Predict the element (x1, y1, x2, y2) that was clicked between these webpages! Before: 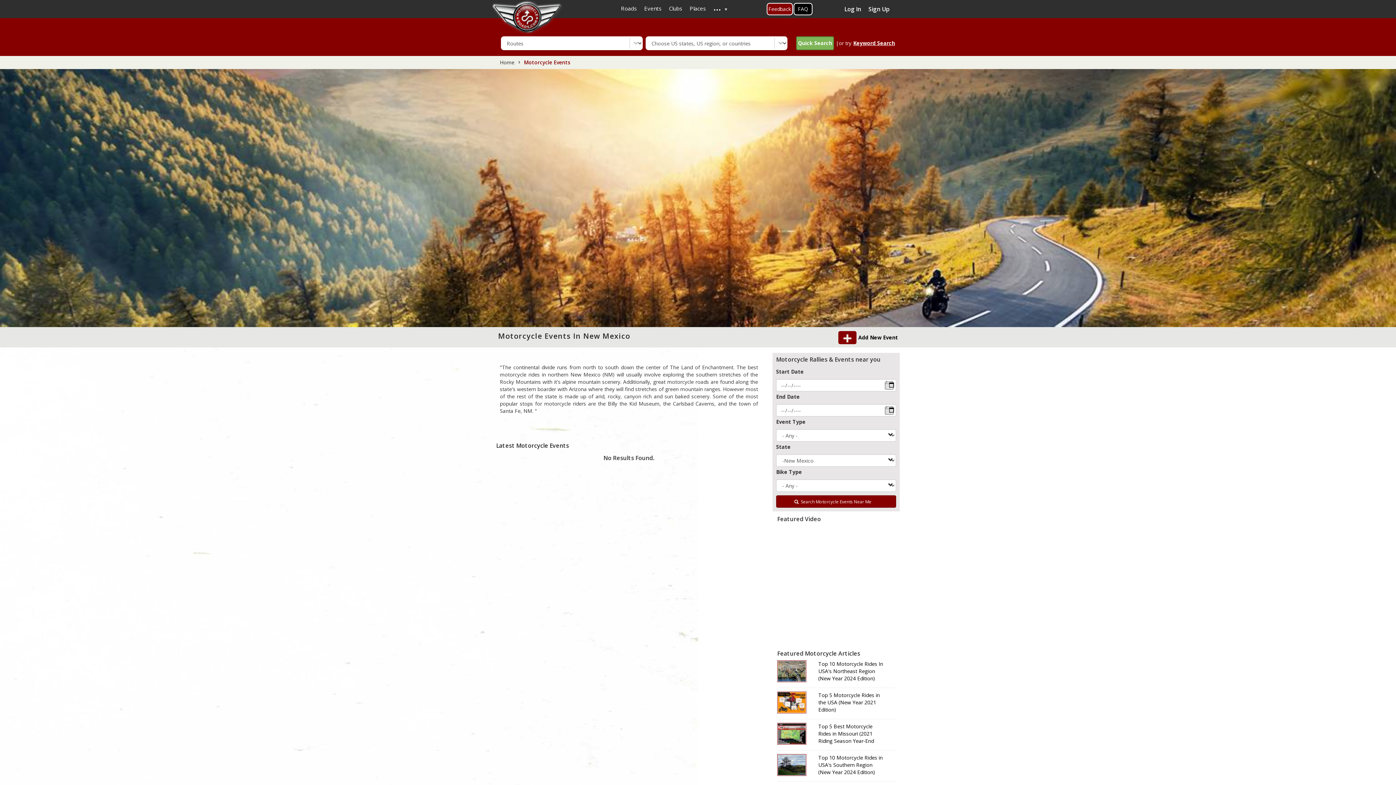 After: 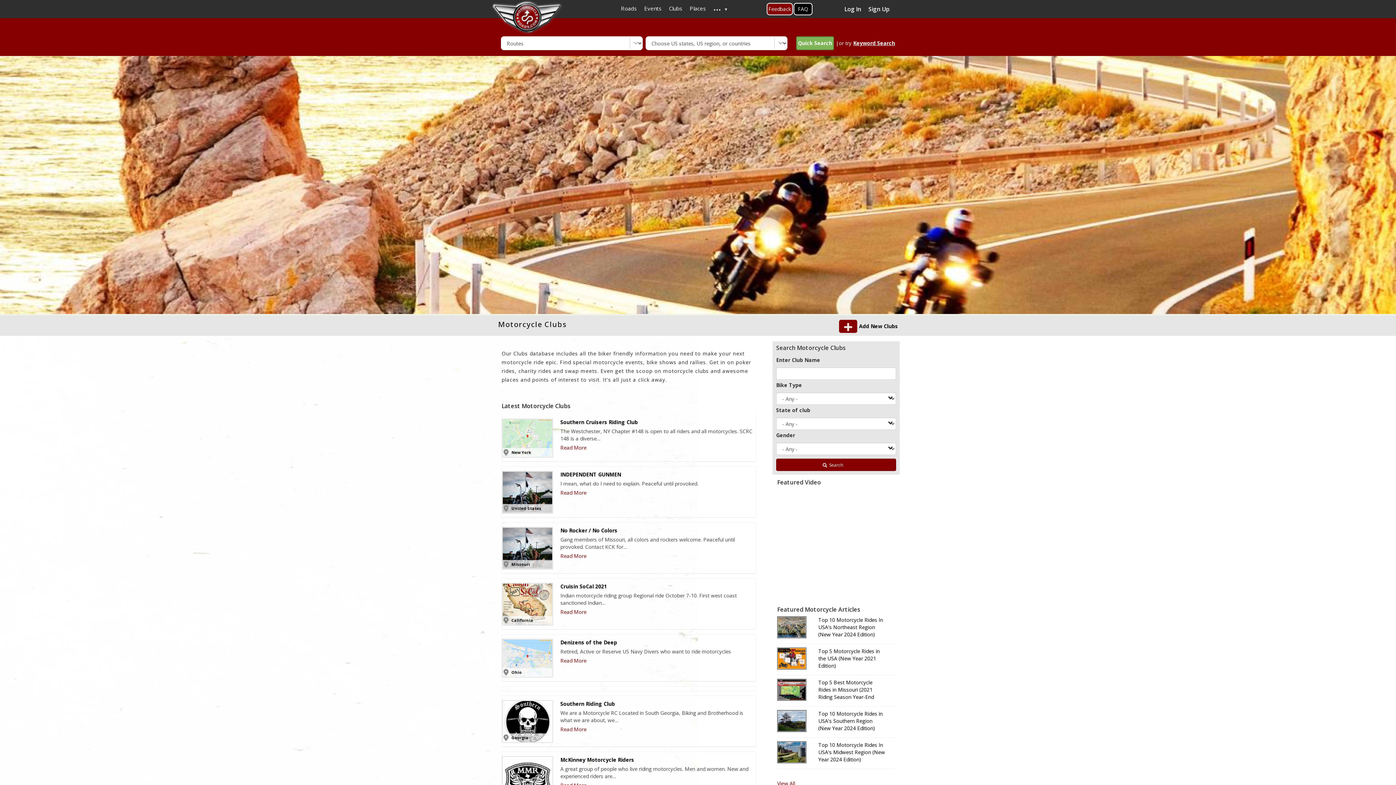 Action: bbox: (665, 2, 686, 14) label: Clubs